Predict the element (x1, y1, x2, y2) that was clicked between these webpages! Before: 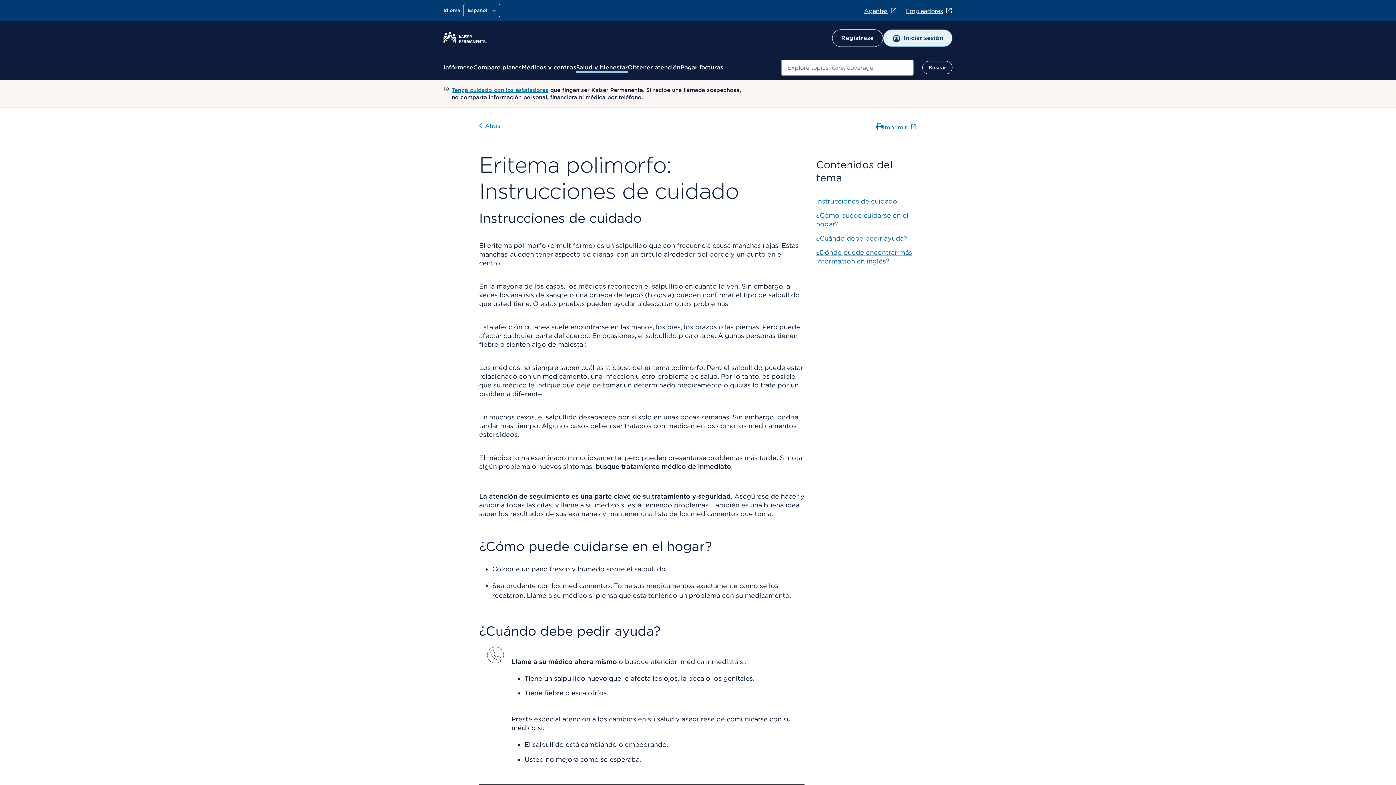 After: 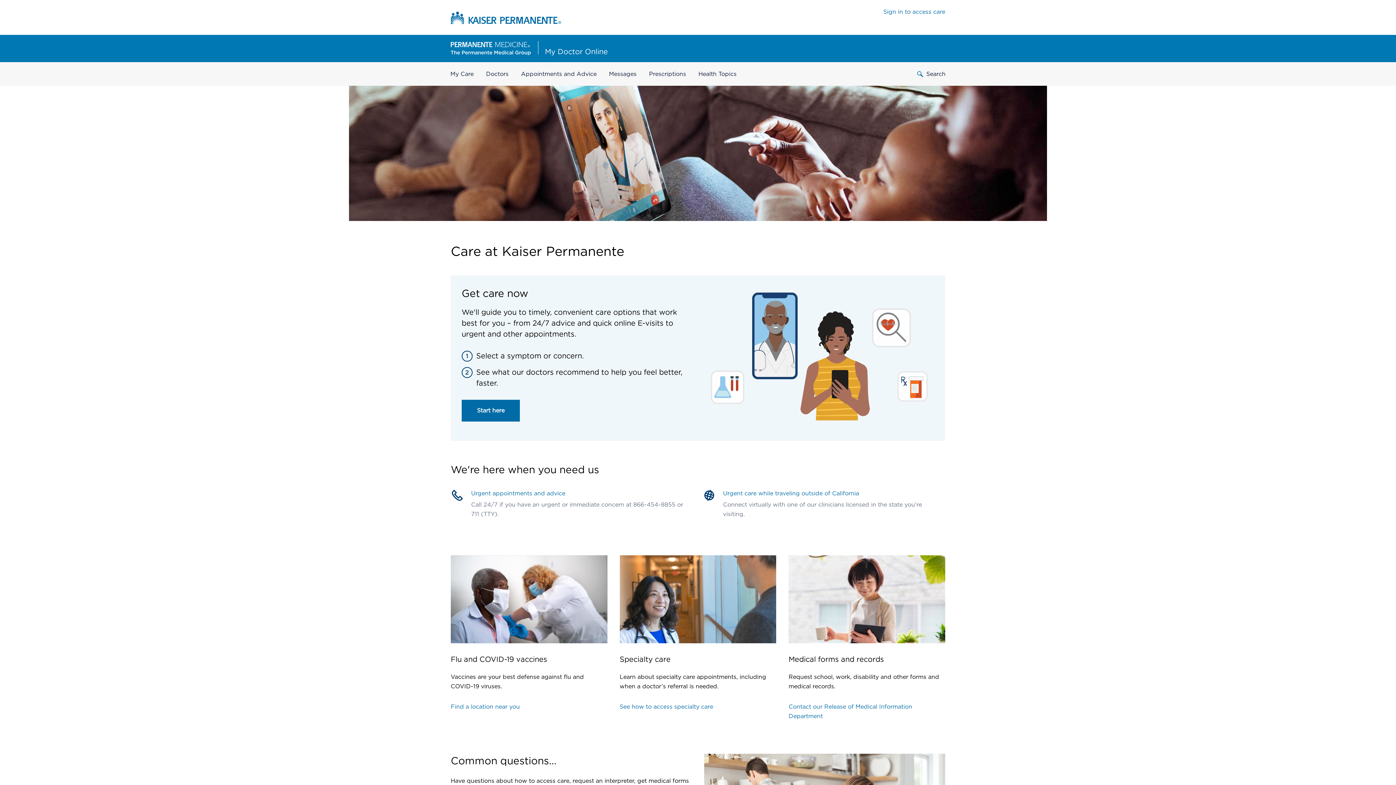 Action: label: Obtener atención bbox: (628, 63, 680, 72)